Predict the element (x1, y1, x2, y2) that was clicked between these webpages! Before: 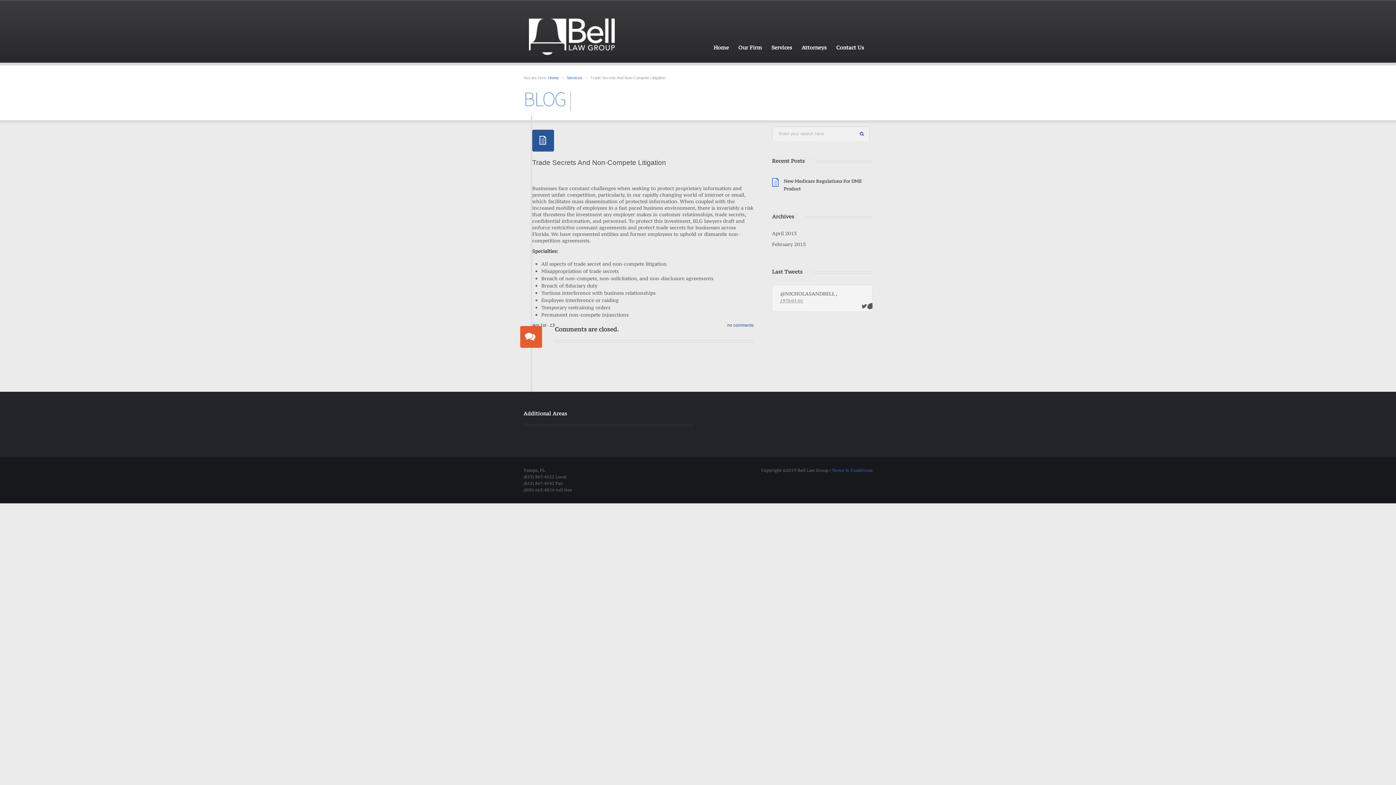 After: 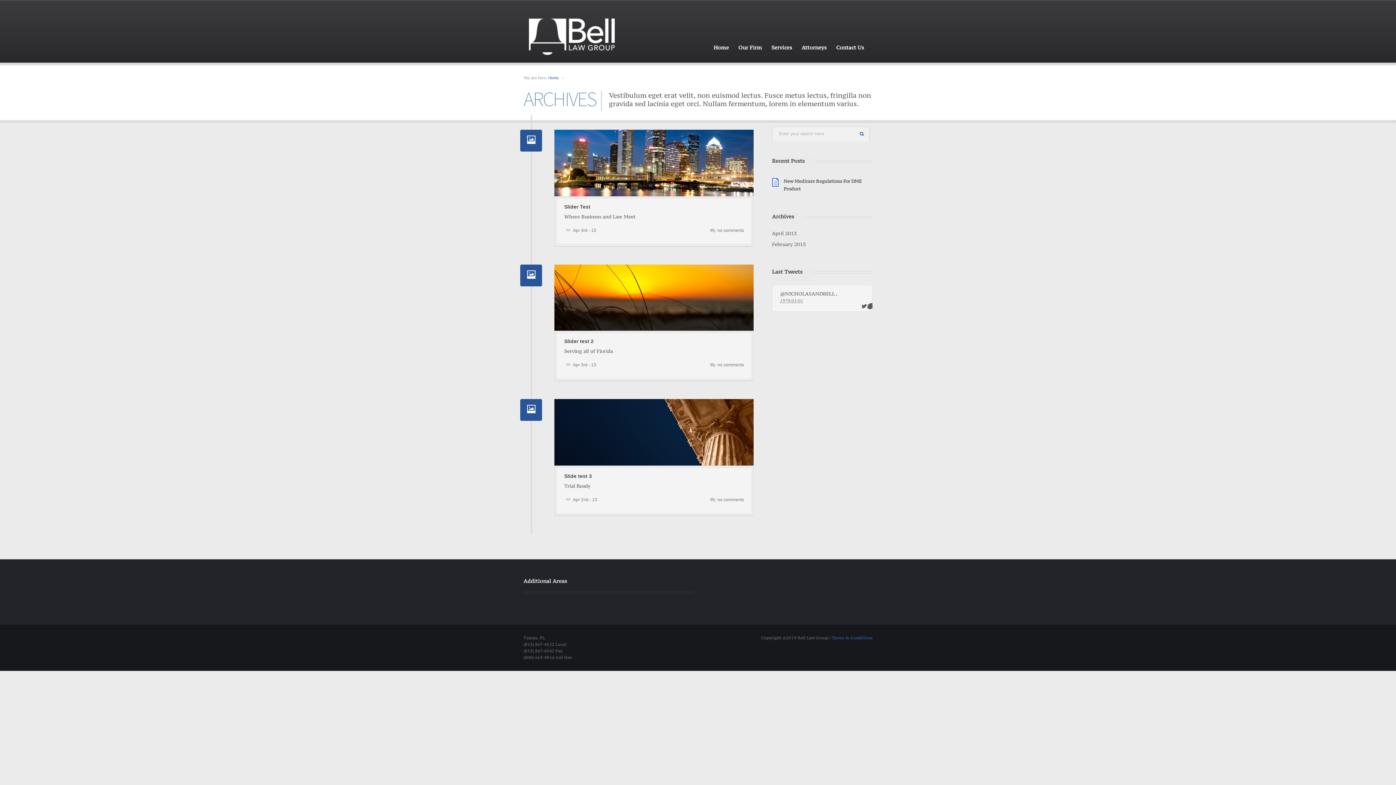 Action: bbox: (772, 230, 796, 236) label: April 2013